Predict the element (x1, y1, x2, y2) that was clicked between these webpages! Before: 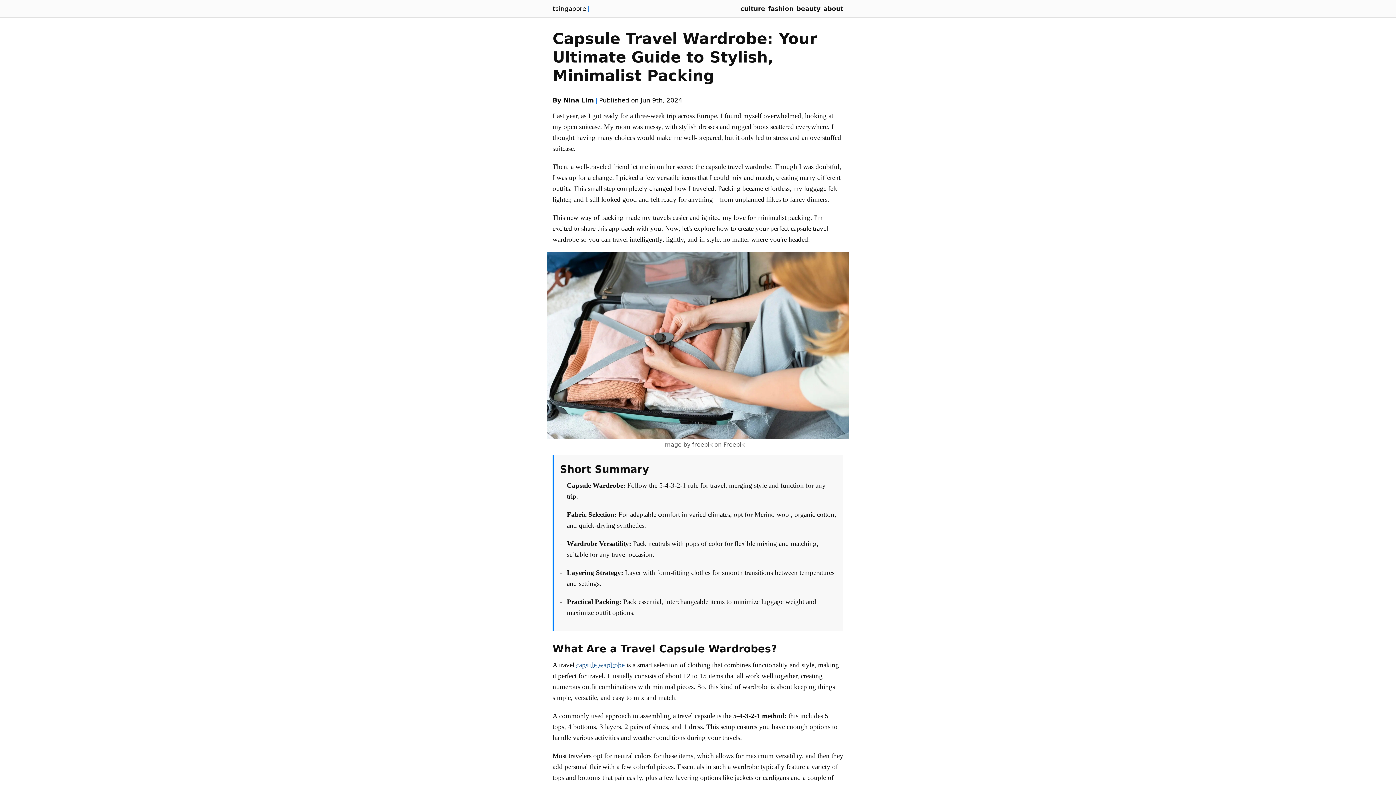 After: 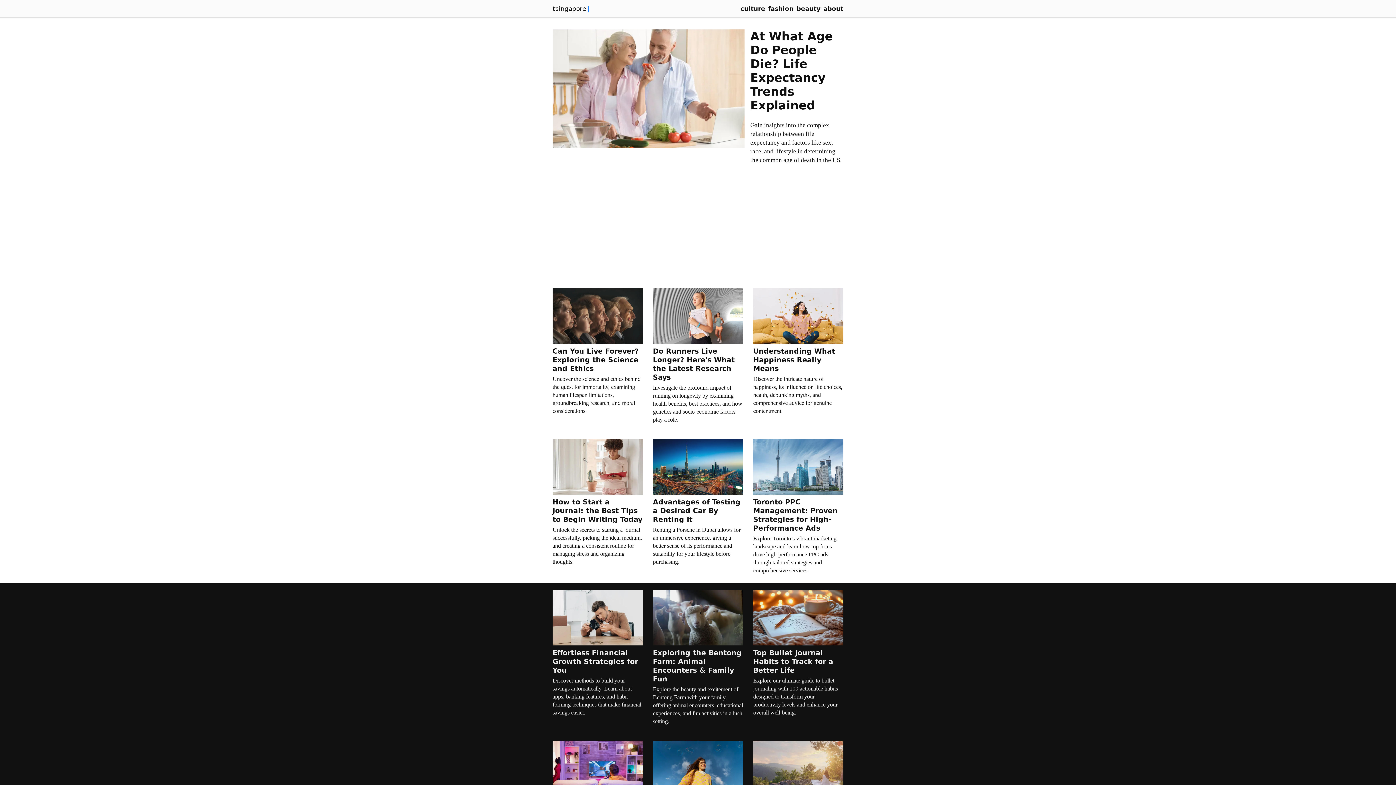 Action: label: culture bbox: (740, 5, 765, 12)